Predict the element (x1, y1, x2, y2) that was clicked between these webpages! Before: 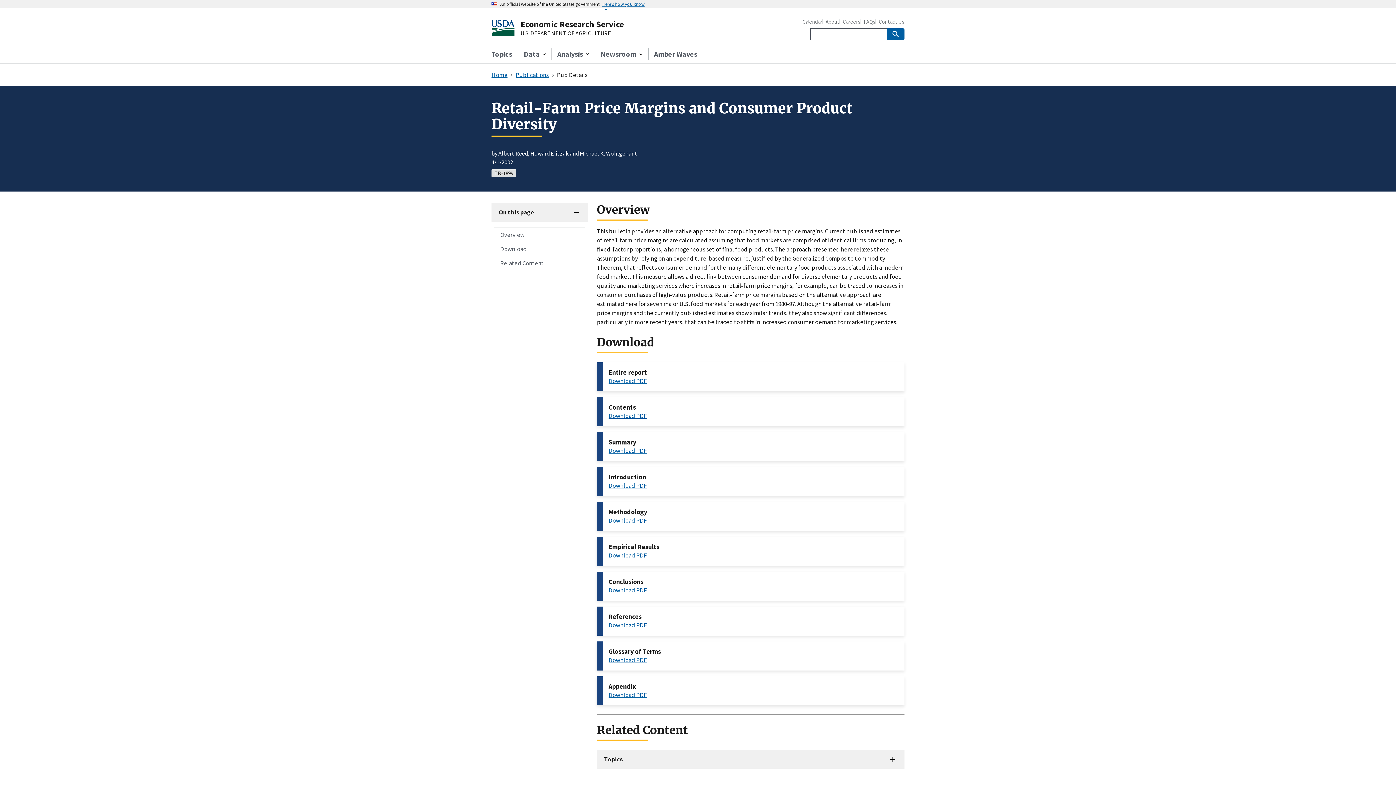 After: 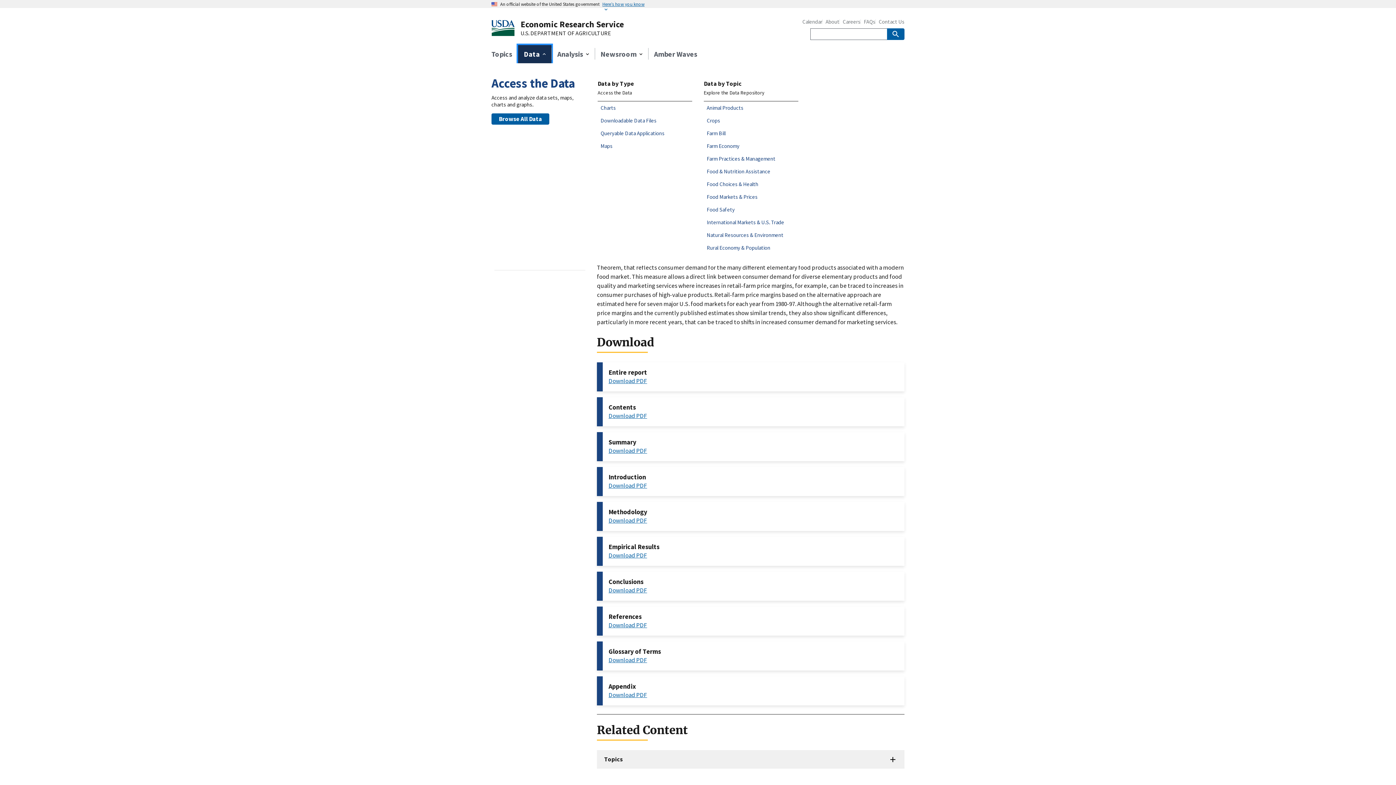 Action: bbox: (518, 45, 551, 63) label: Data